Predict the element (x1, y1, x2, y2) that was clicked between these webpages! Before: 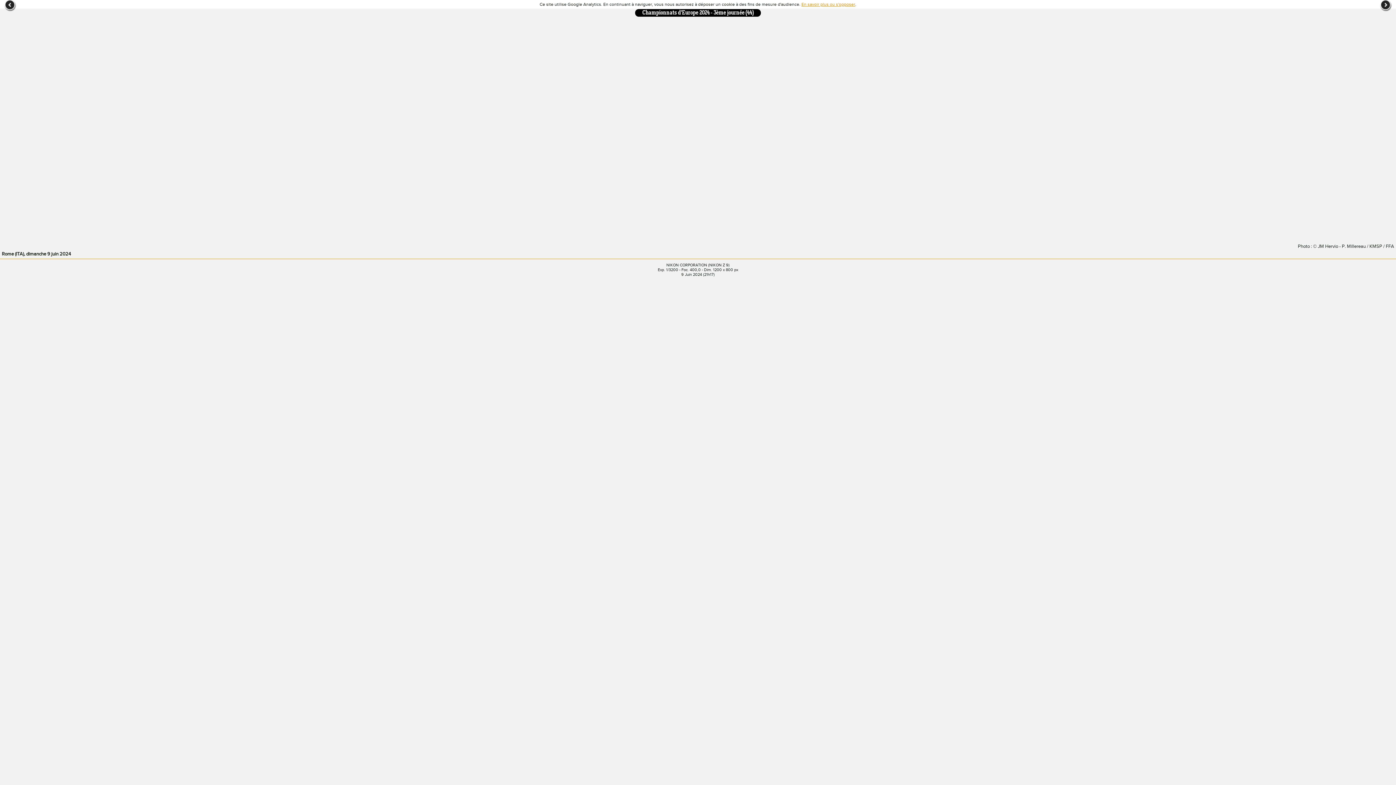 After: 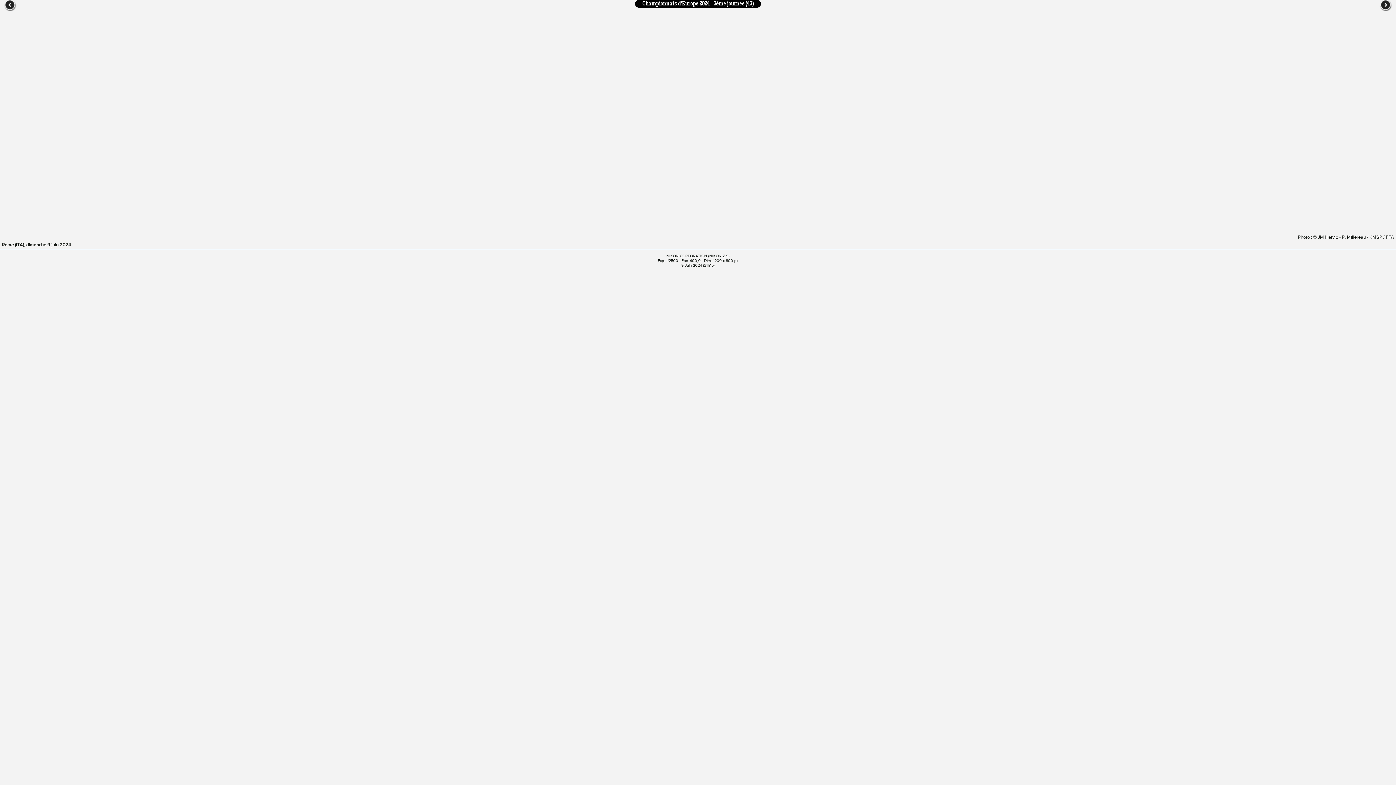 Action: bbox: (1379, 0, 1396, 12)